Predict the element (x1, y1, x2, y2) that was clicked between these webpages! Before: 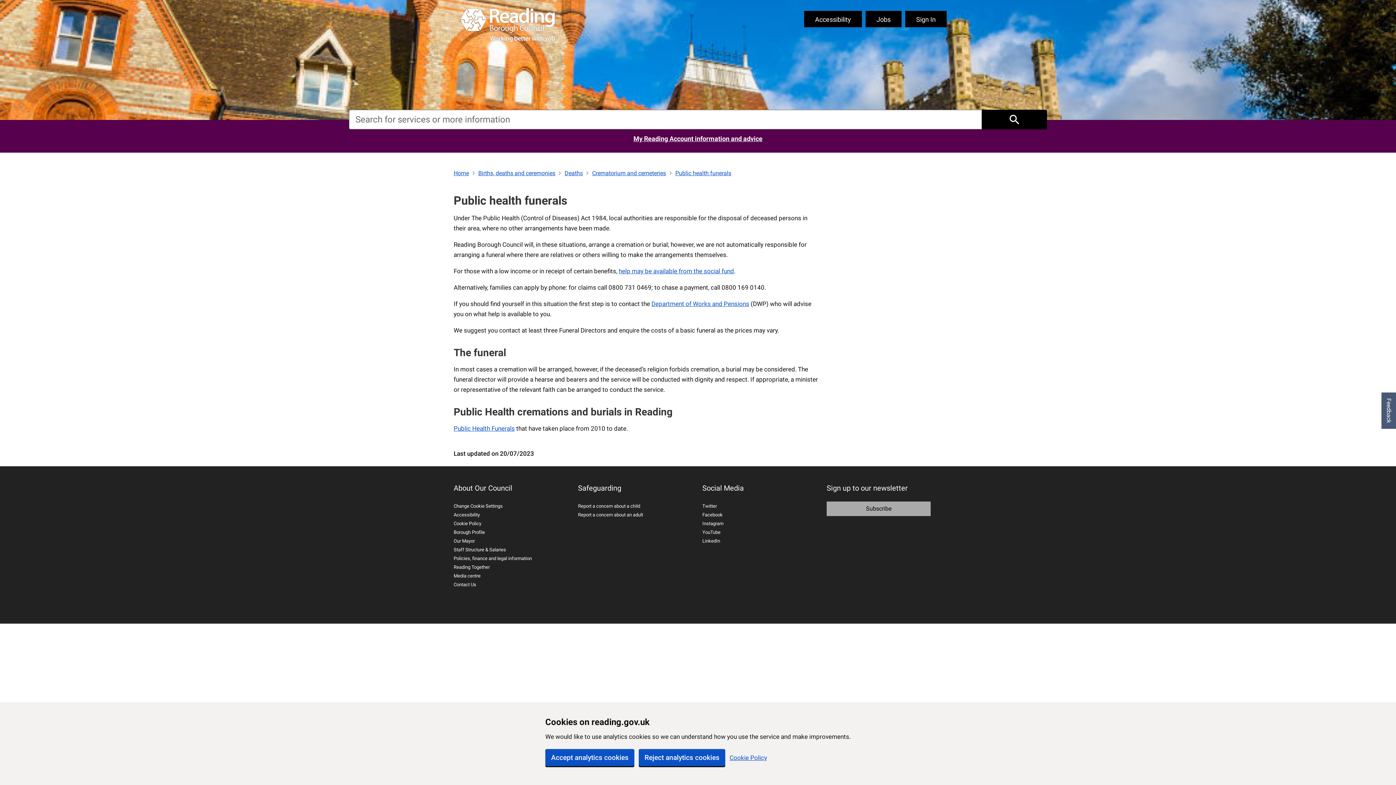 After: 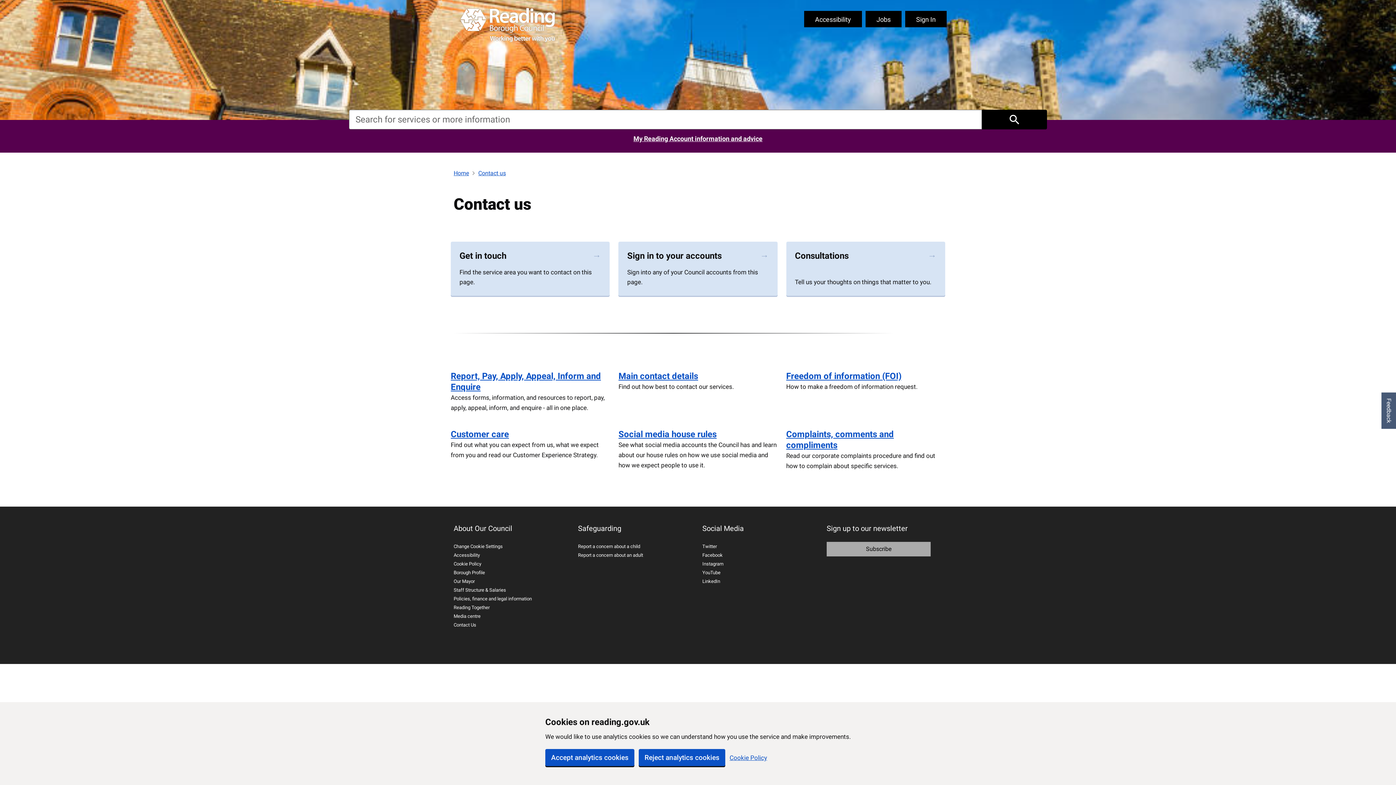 Action: label: Contact Us bbox: (453, 582, 476, 587)